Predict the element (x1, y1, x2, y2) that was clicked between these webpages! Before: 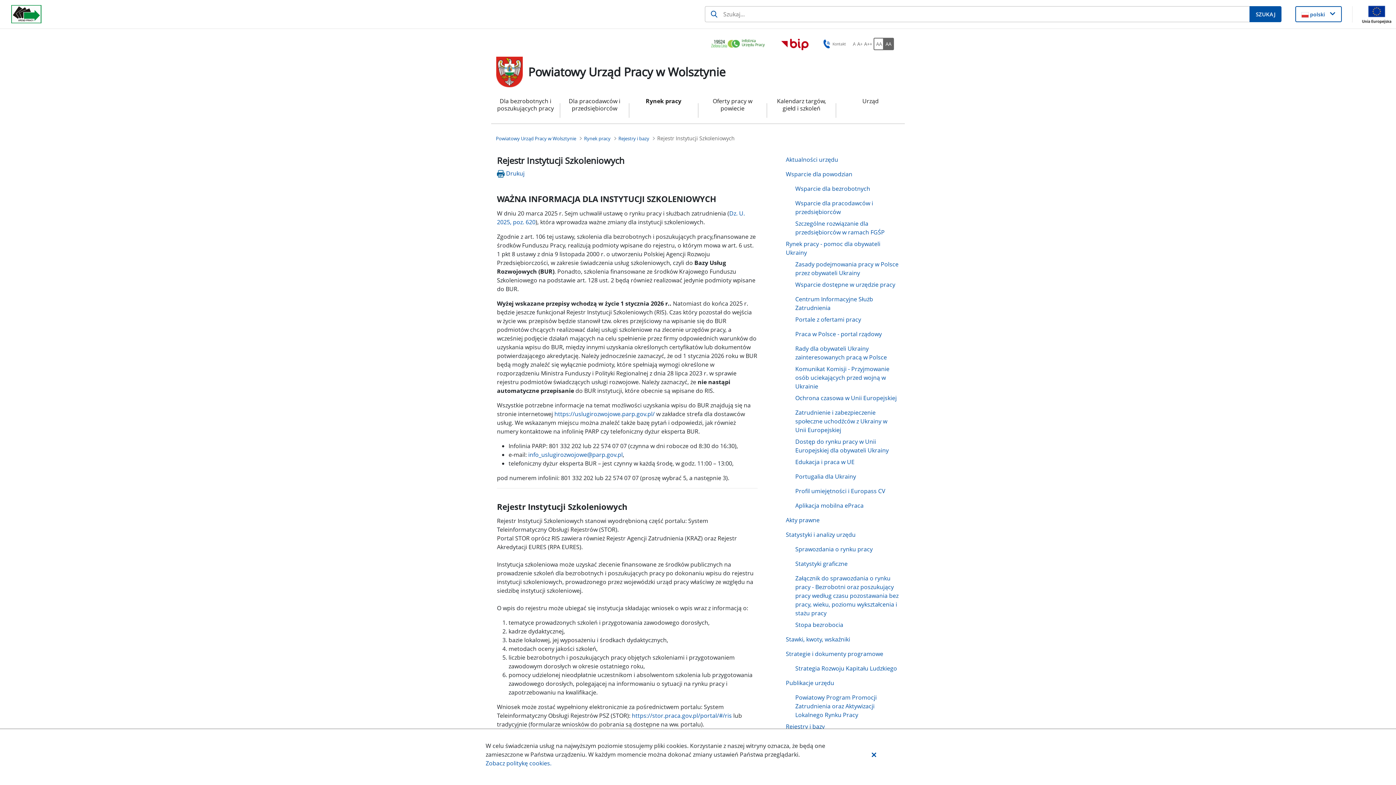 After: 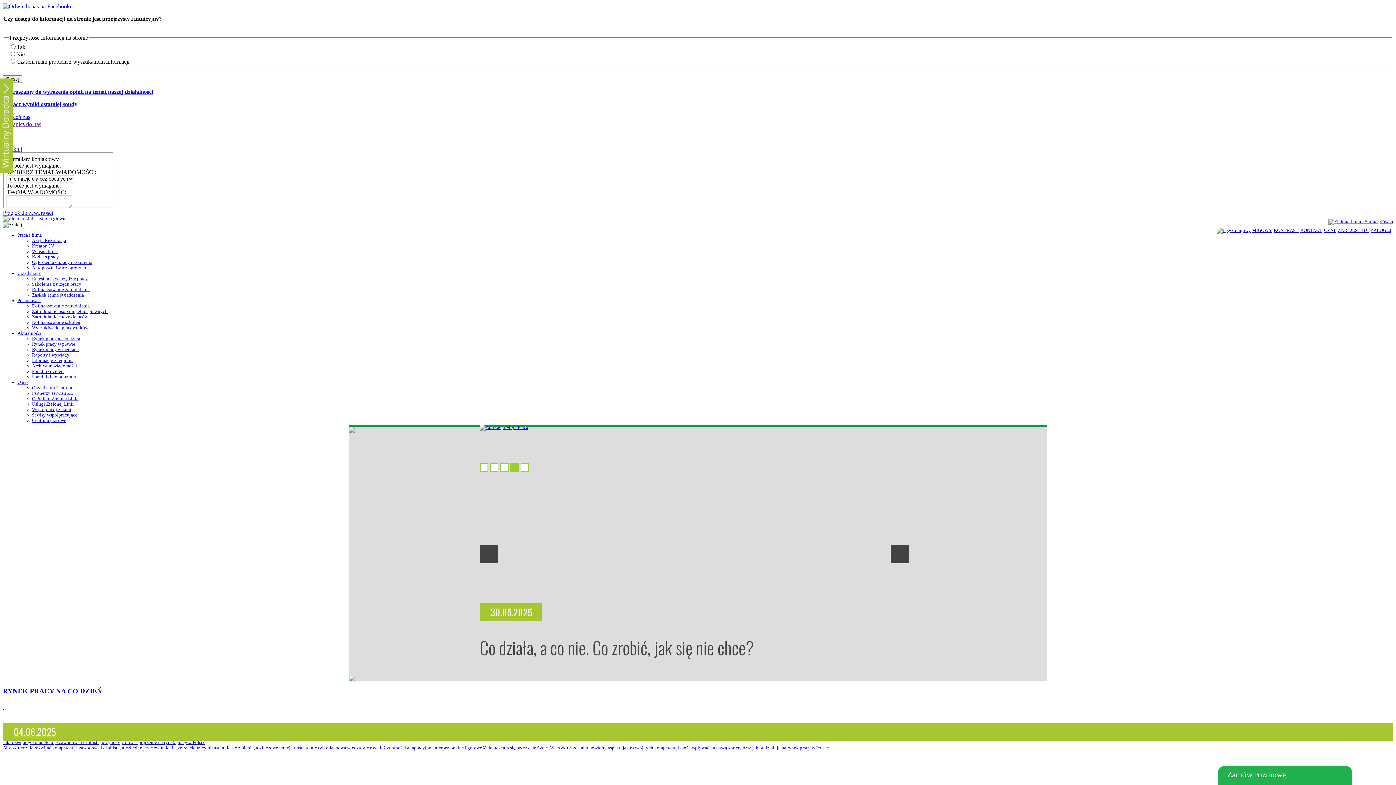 Action: bbox: (710, 37, 769, 50) label: Infolinia Urzędu Pracy